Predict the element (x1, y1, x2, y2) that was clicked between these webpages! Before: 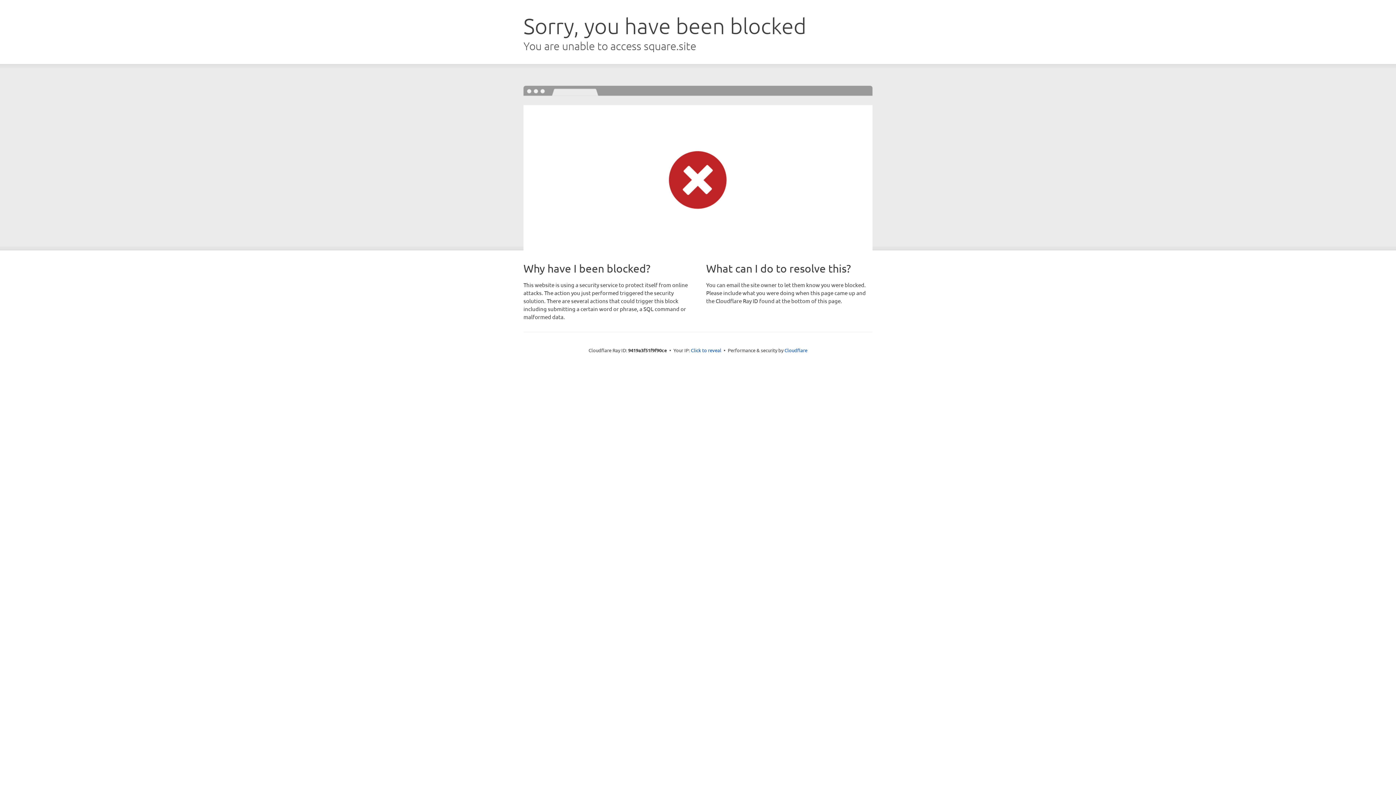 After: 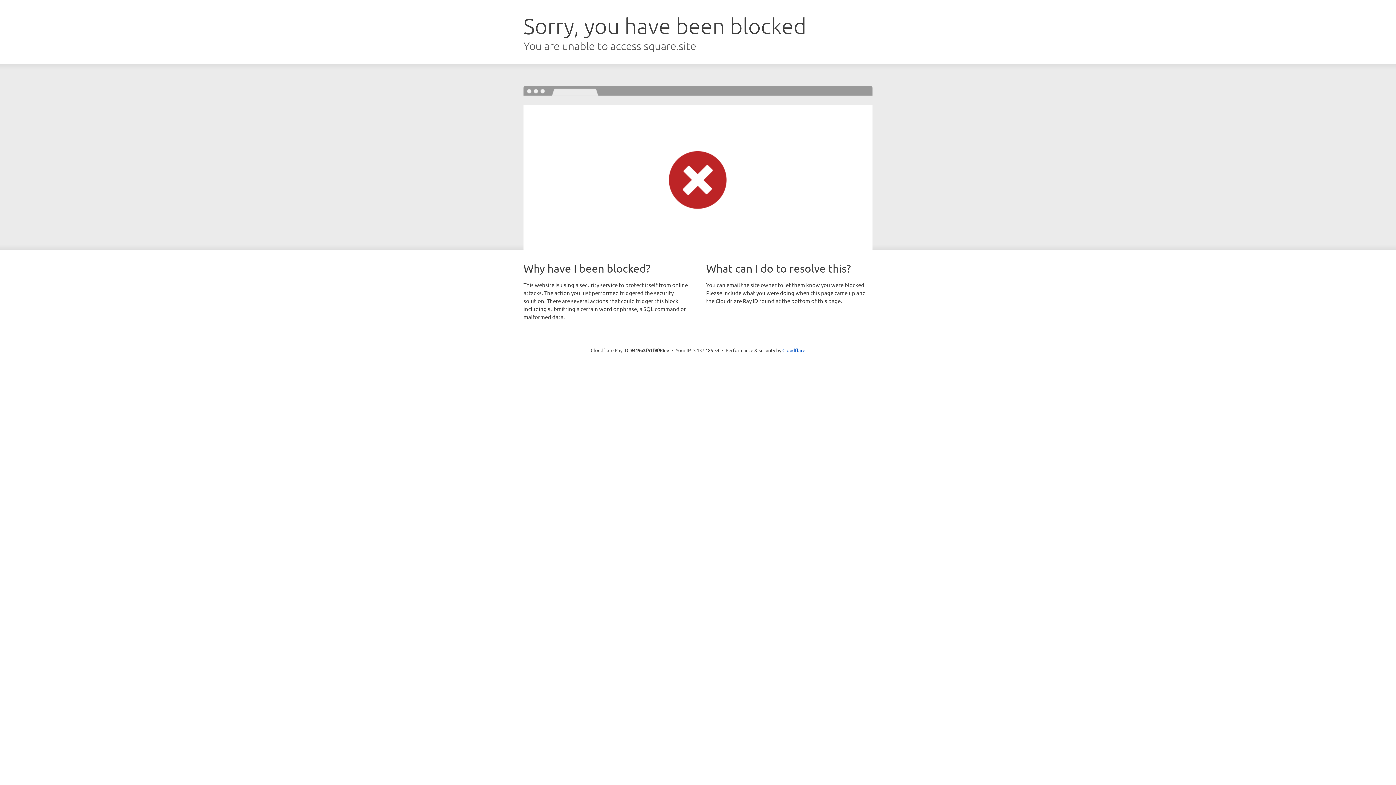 Action: label: Click to reveal bbox: (691, 346, 721, 353)